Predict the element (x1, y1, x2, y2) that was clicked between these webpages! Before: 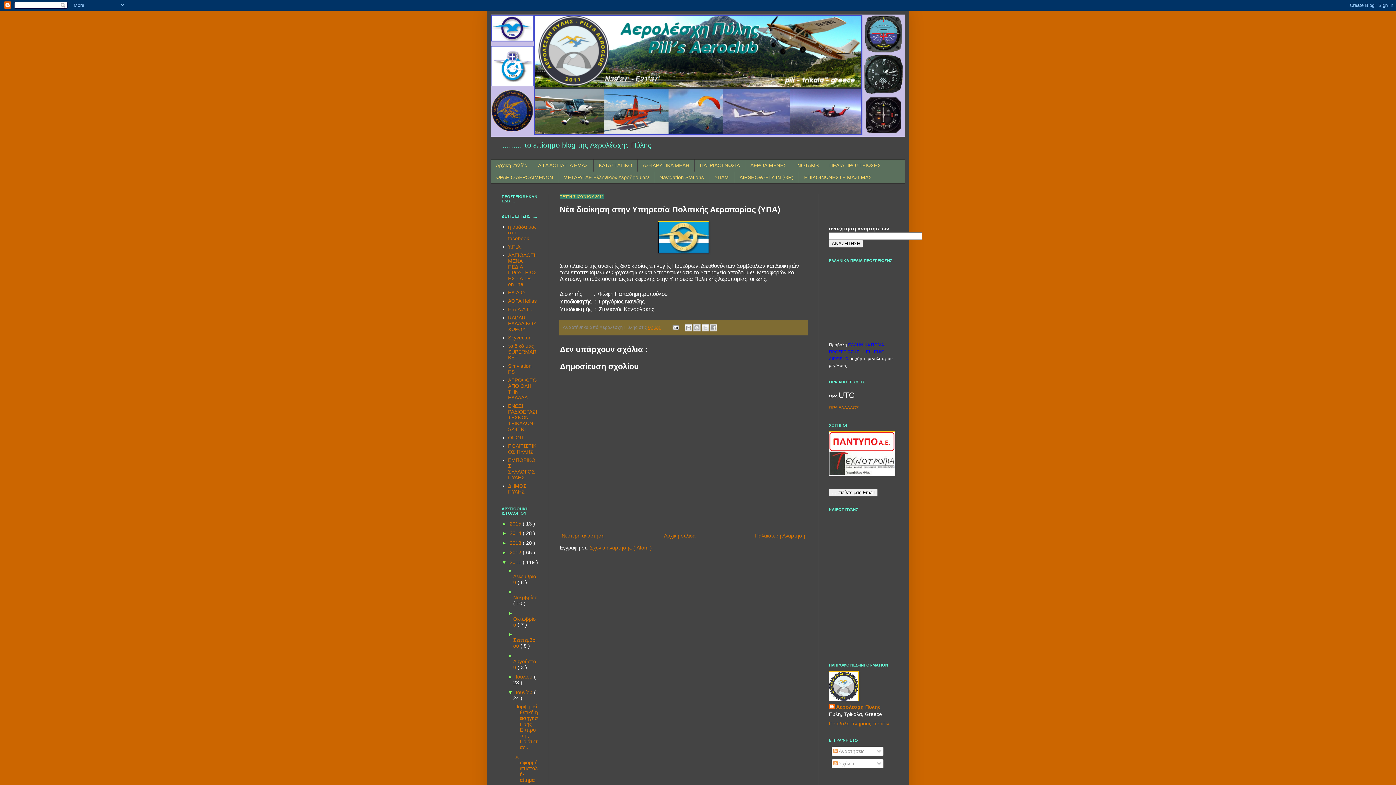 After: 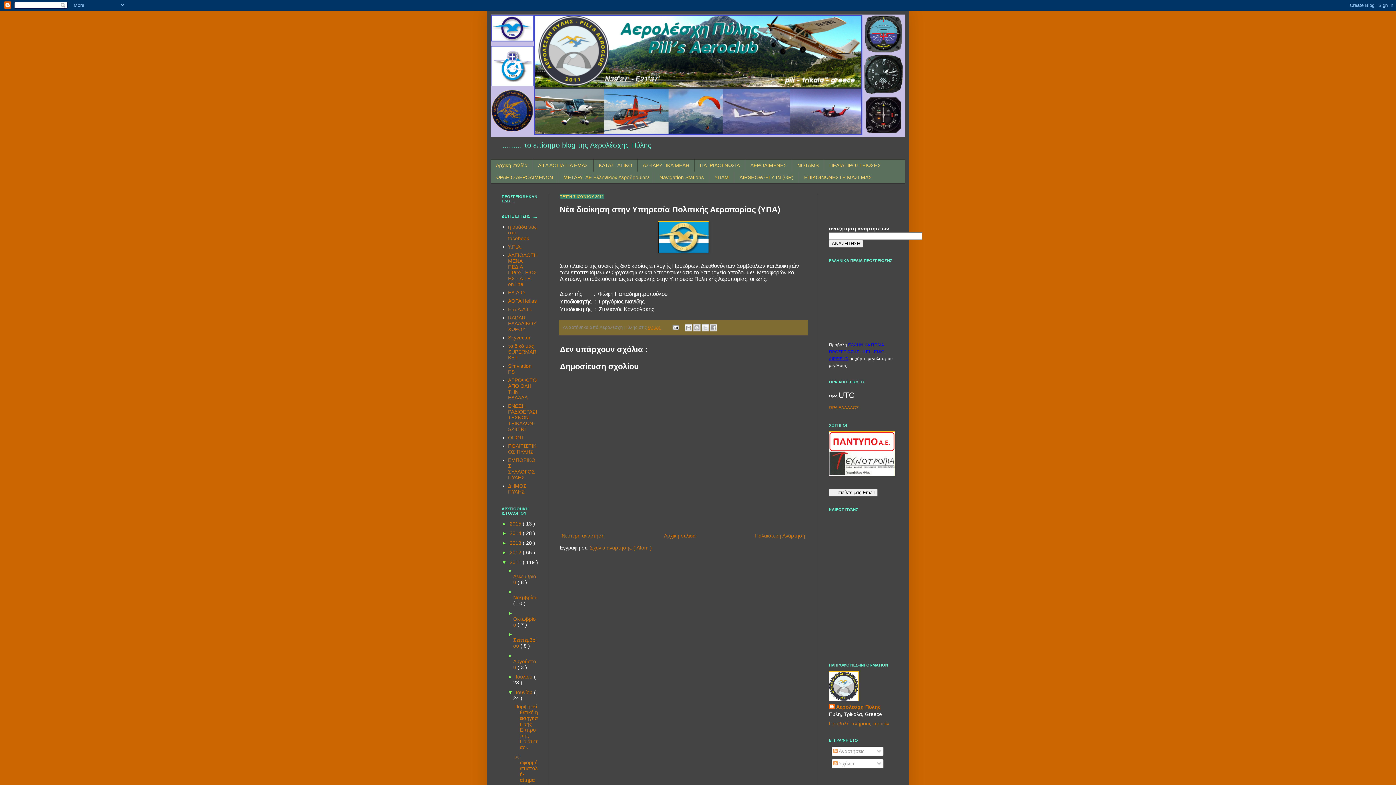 Action: bbox: (829, 342, 884, 361) label: ΕΛΛΗΝΙΚΑ ΠΕΔΙΑ ΠΡΟΣΓΕΙΩΣΗΣ - HELLENIC AIRFIELD